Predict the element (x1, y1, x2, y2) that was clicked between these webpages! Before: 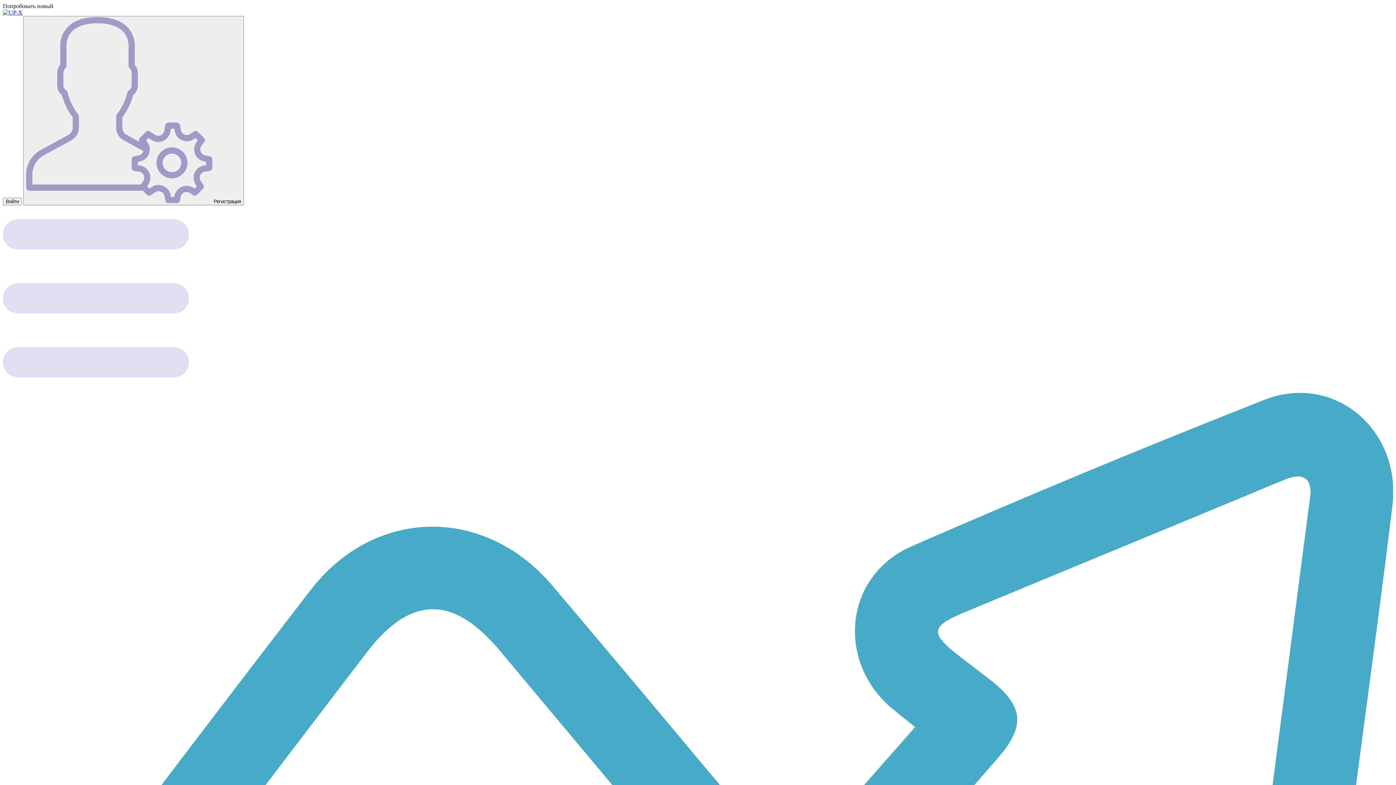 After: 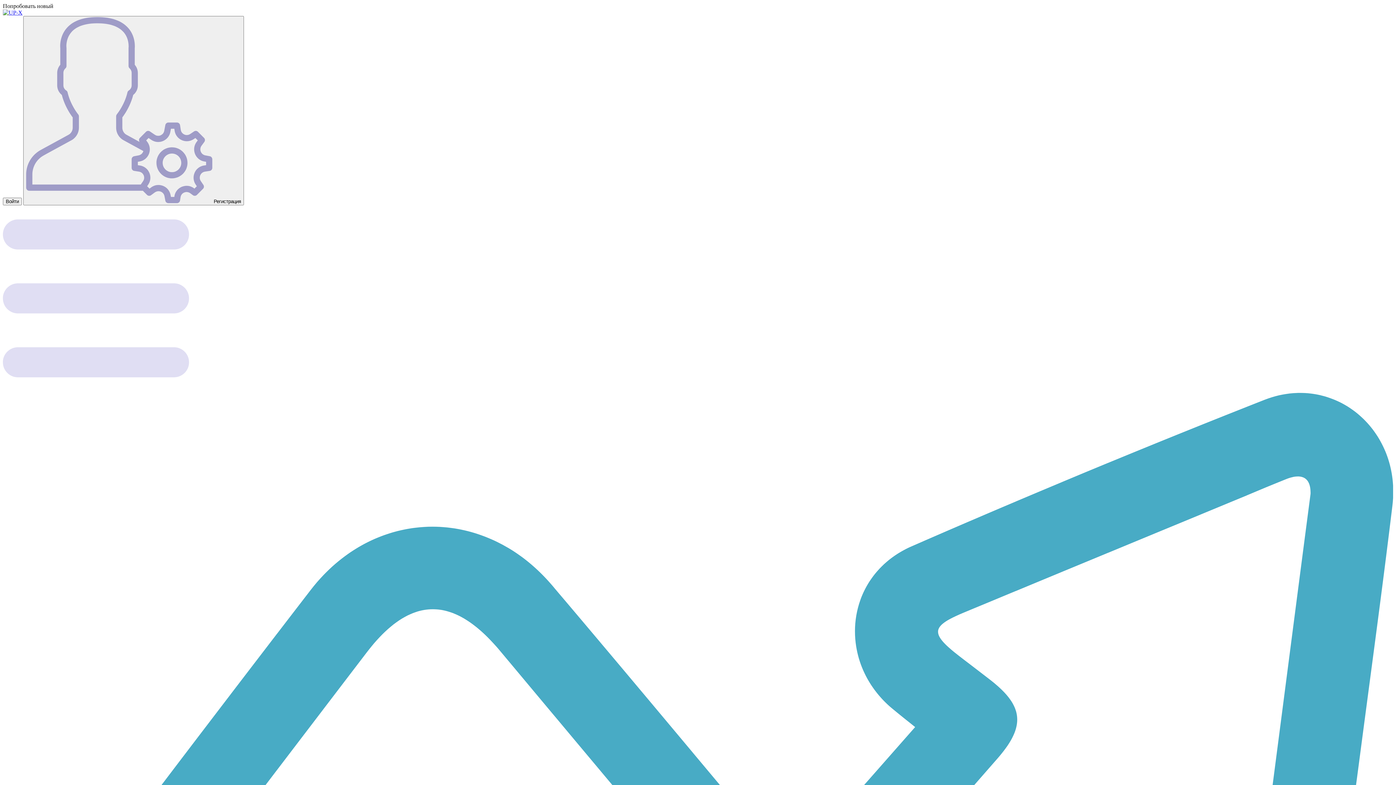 Action: bbox: (2, 9, 22, 15)